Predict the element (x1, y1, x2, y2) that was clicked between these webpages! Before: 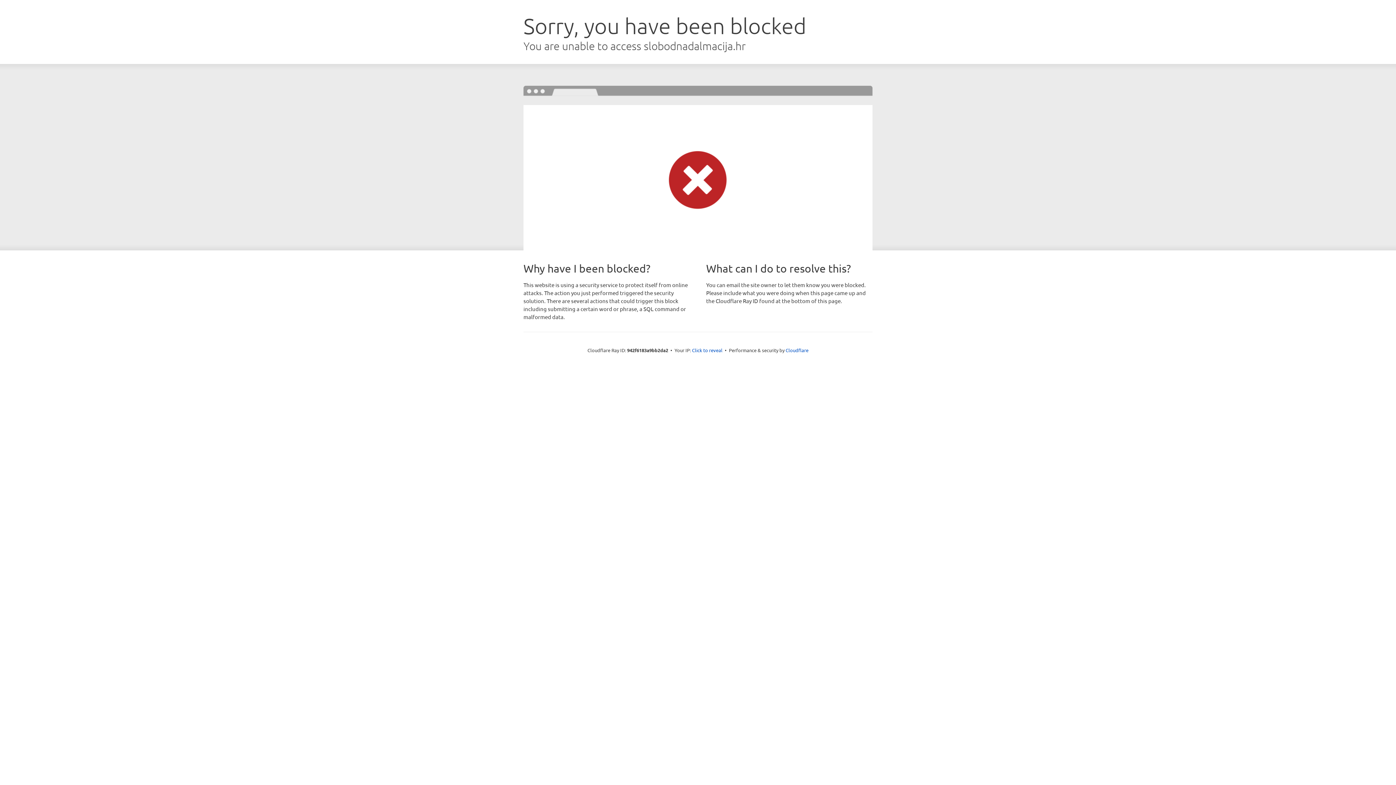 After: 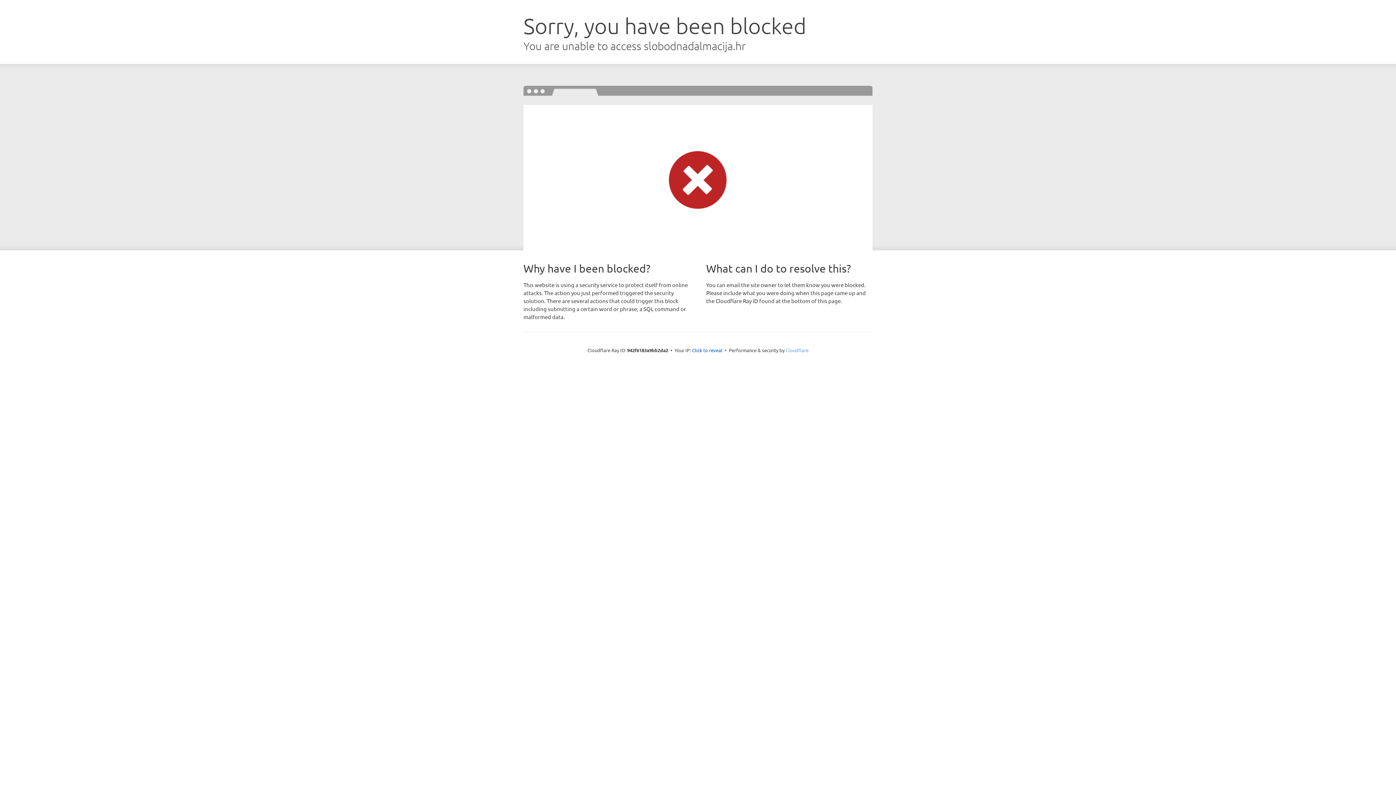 Action: bbox: (785, 347, 808, 353) label: Cloudflare